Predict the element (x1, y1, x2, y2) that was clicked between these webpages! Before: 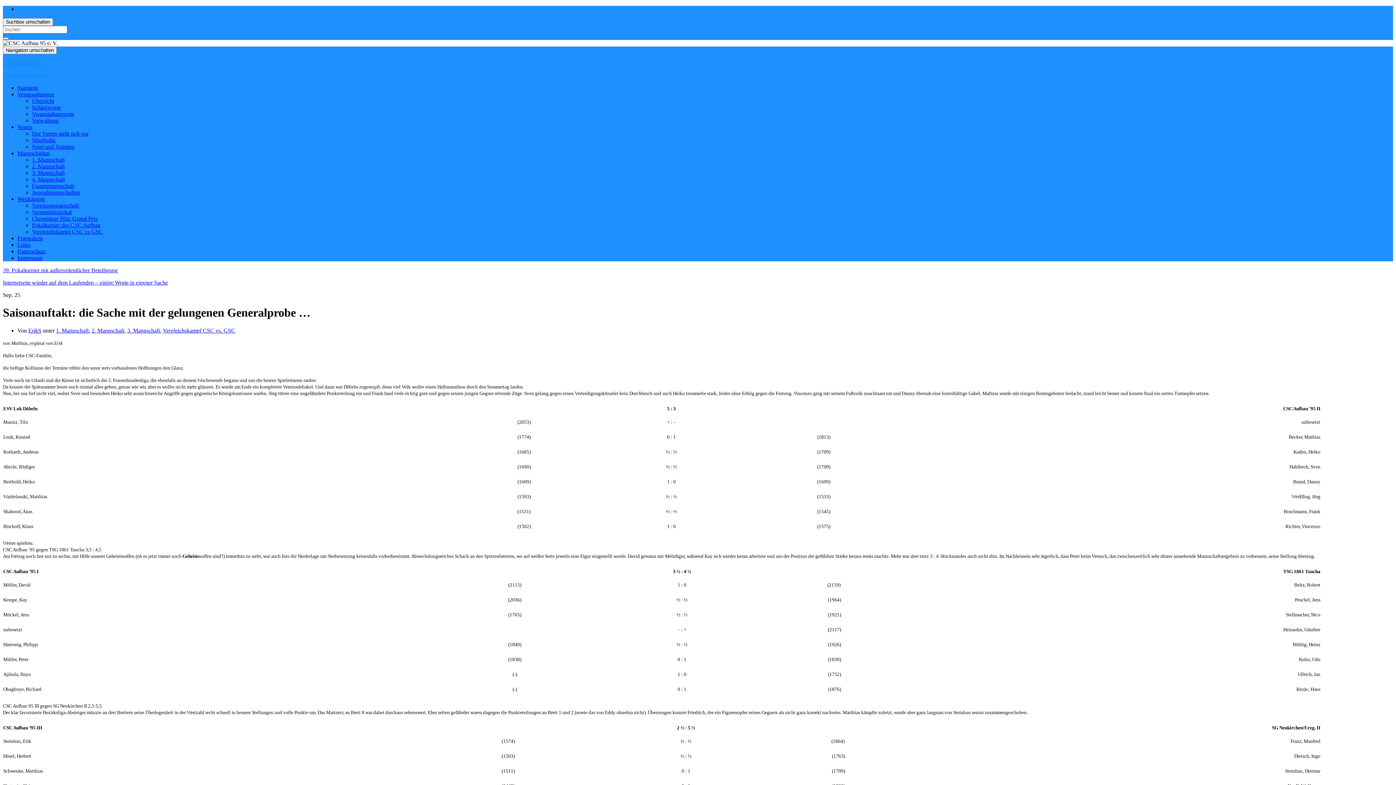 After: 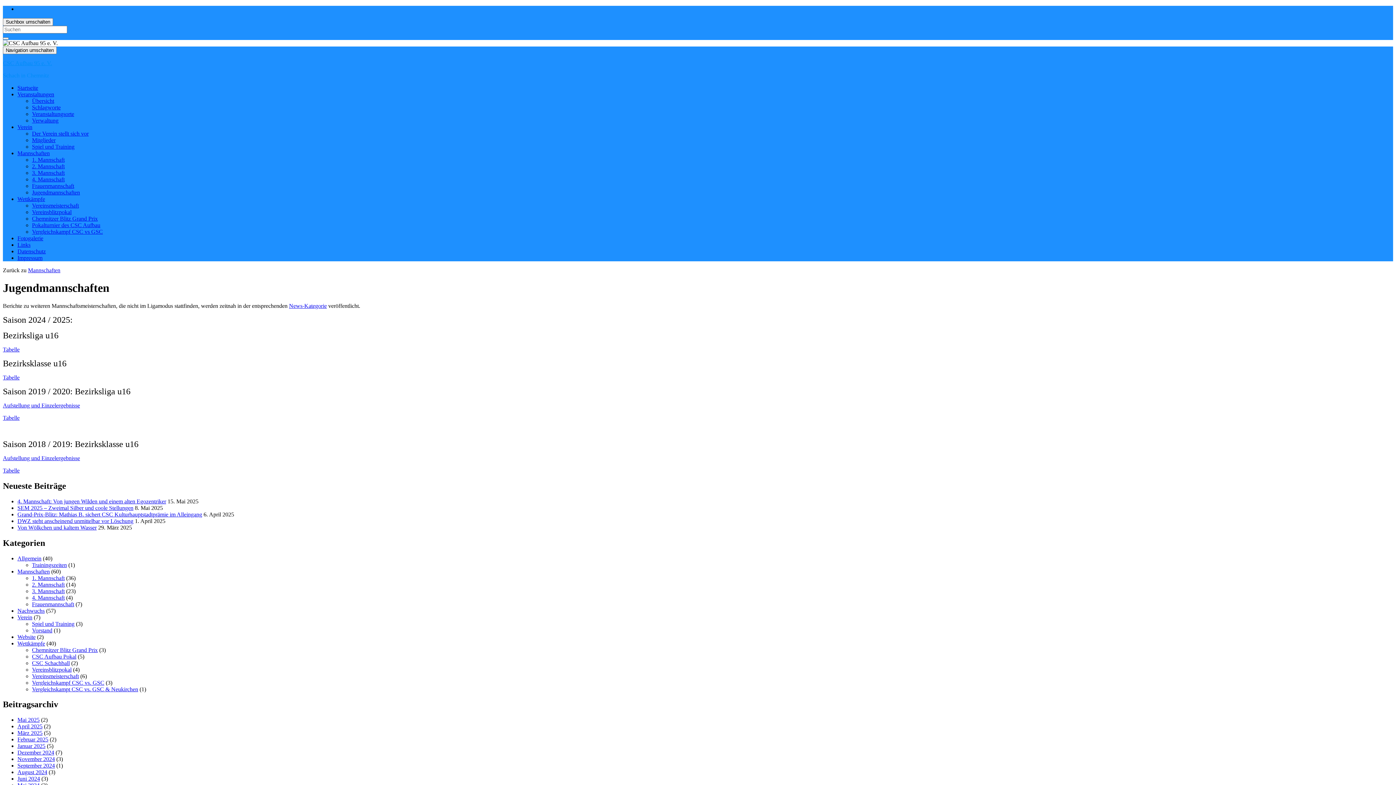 Action: bbox: (32, 189, 80, 195) label: Jugendmannschaften